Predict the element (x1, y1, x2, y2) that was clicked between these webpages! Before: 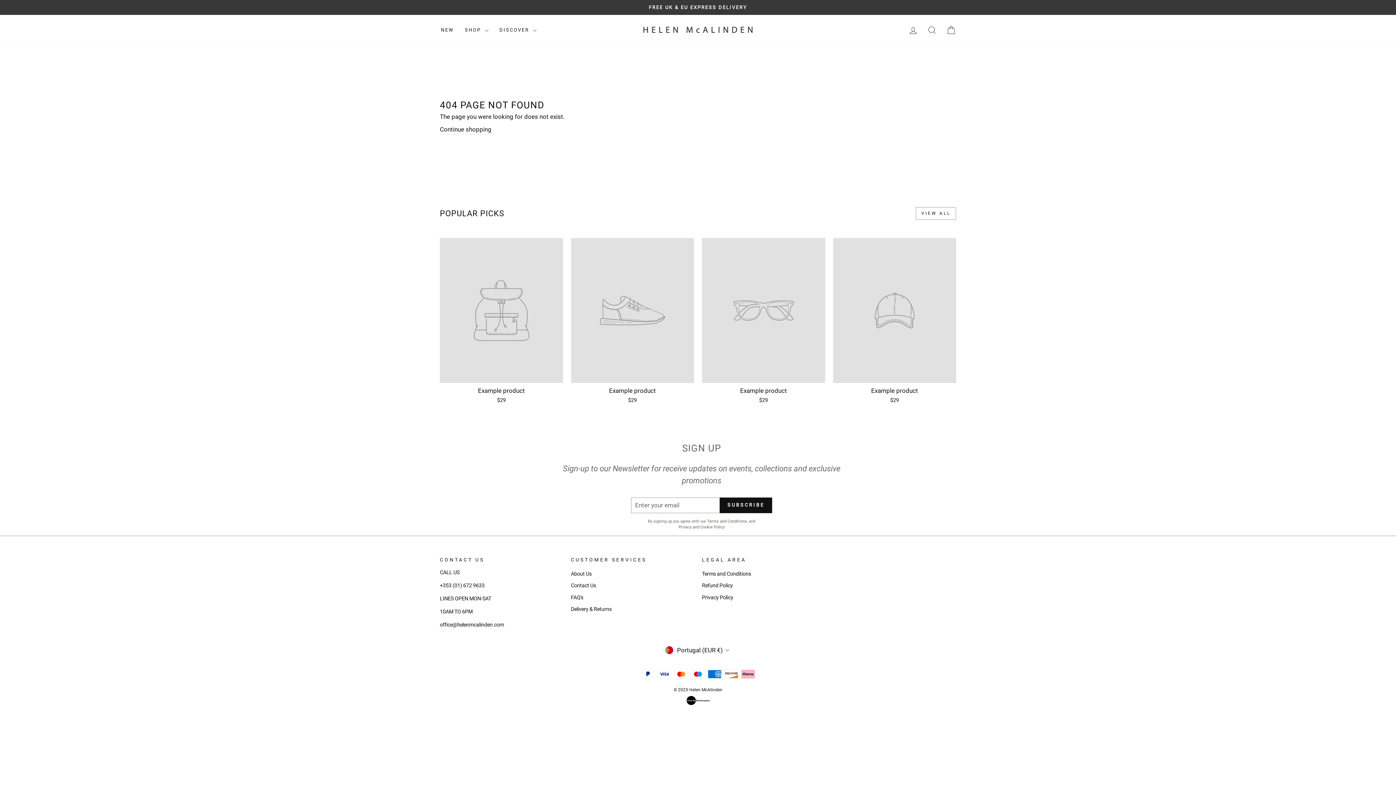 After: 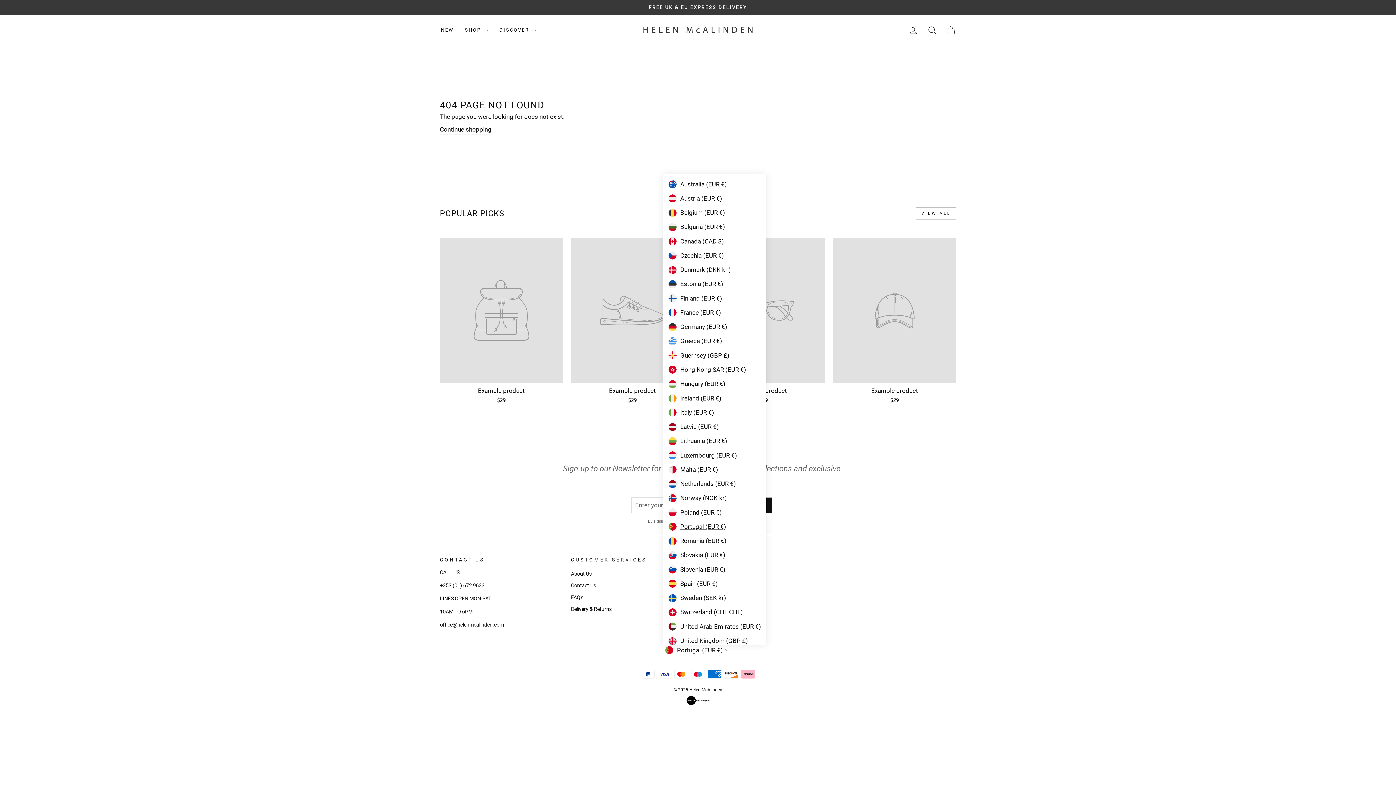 Action: label: Portugal (EUR €) bbox: (663, 645, 733, 655)